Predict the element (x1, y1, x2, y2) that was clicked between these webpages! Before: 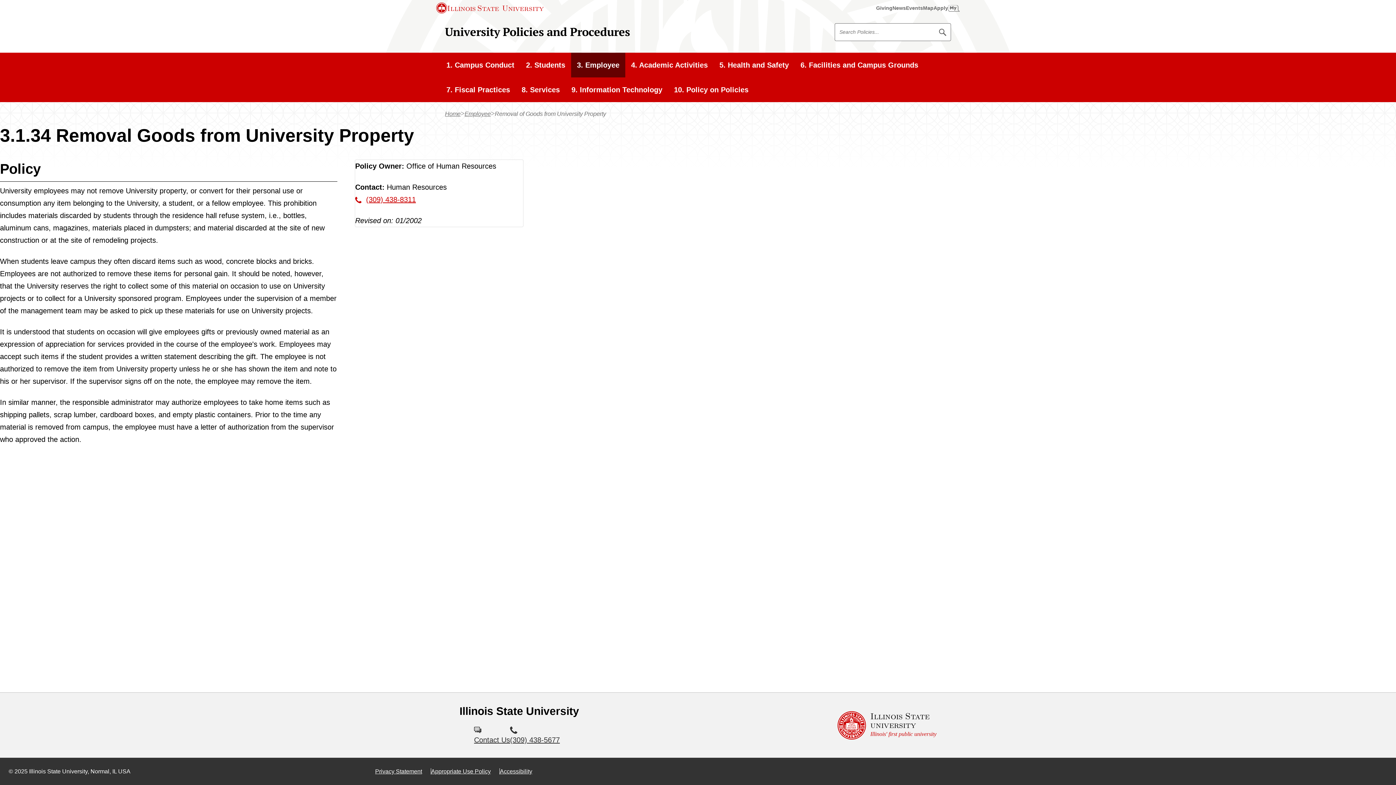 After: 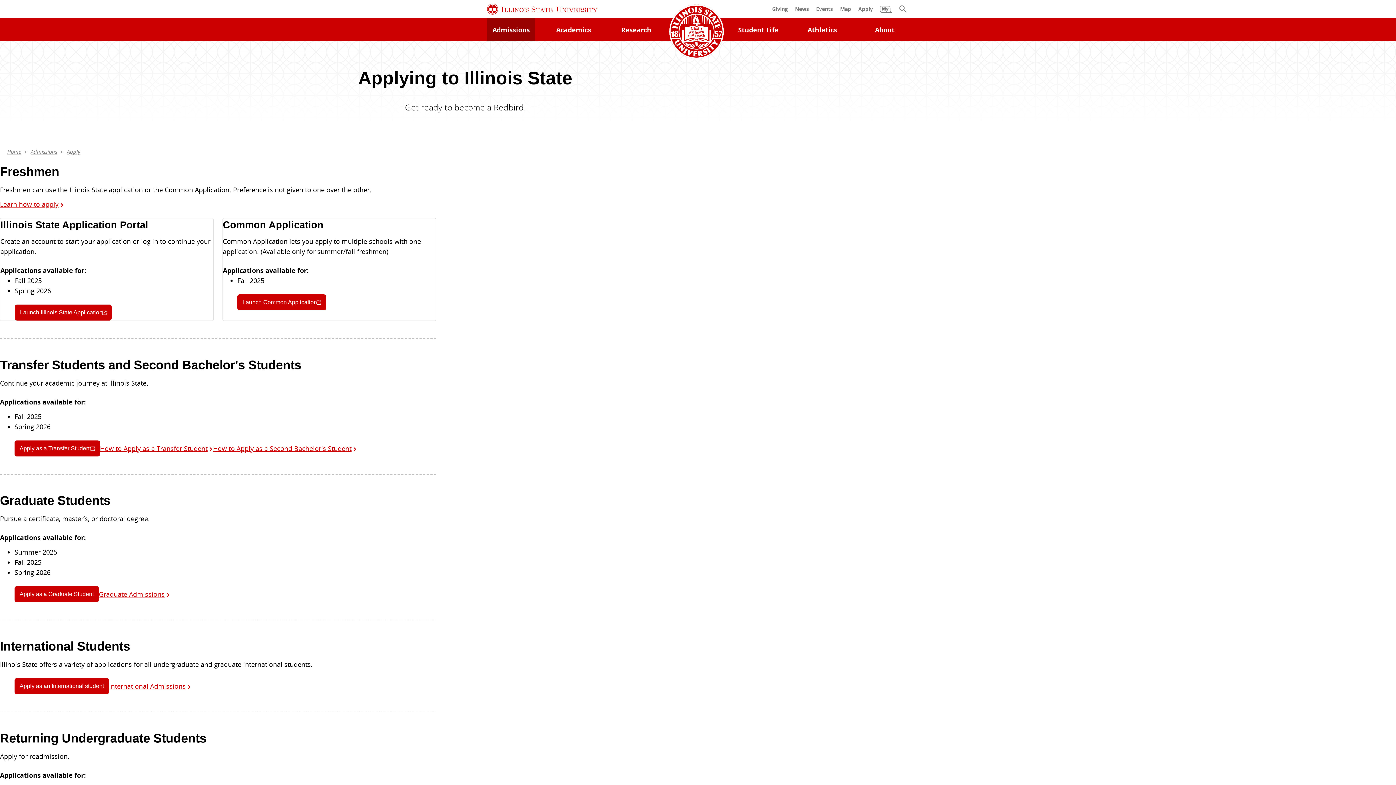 Action: label: Apply (External) bbox: (933, 0, 948, 16)